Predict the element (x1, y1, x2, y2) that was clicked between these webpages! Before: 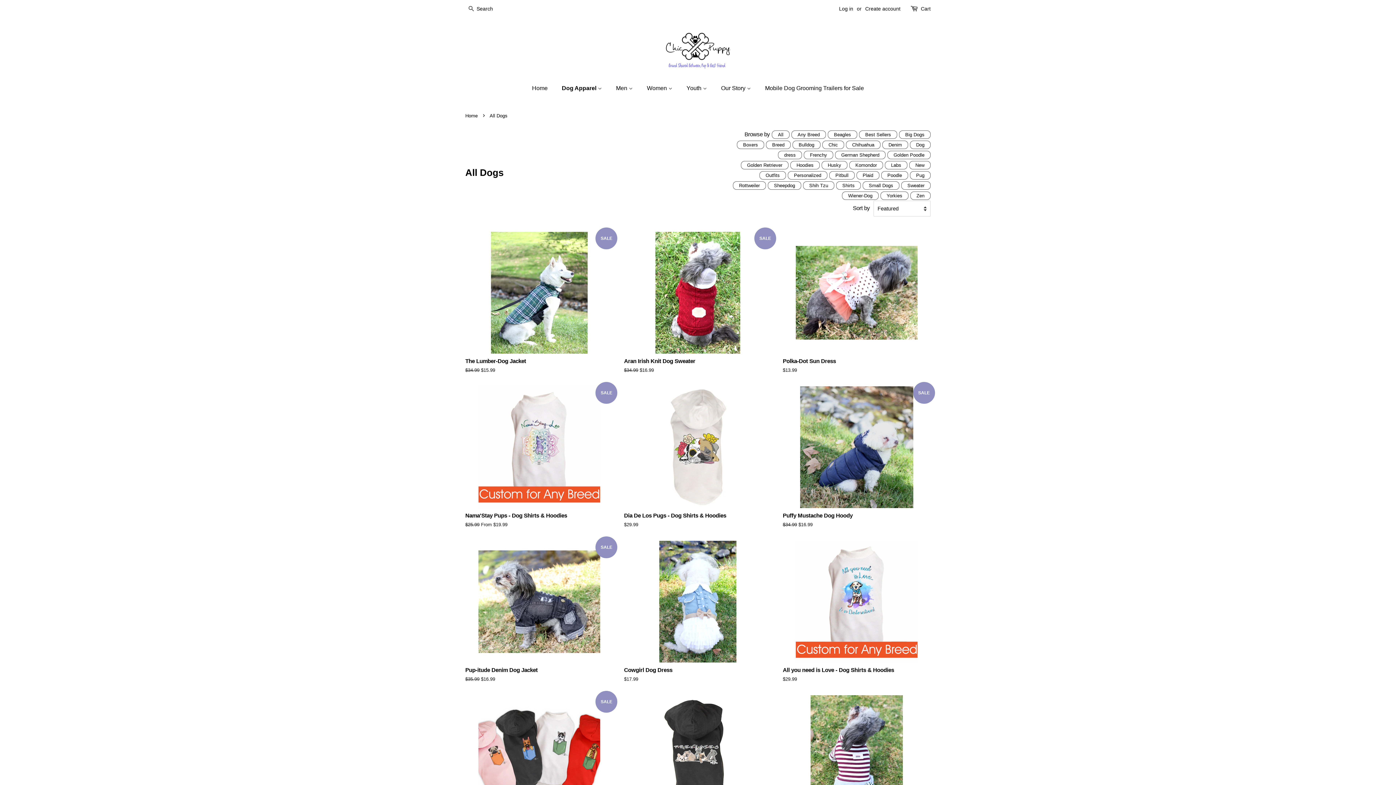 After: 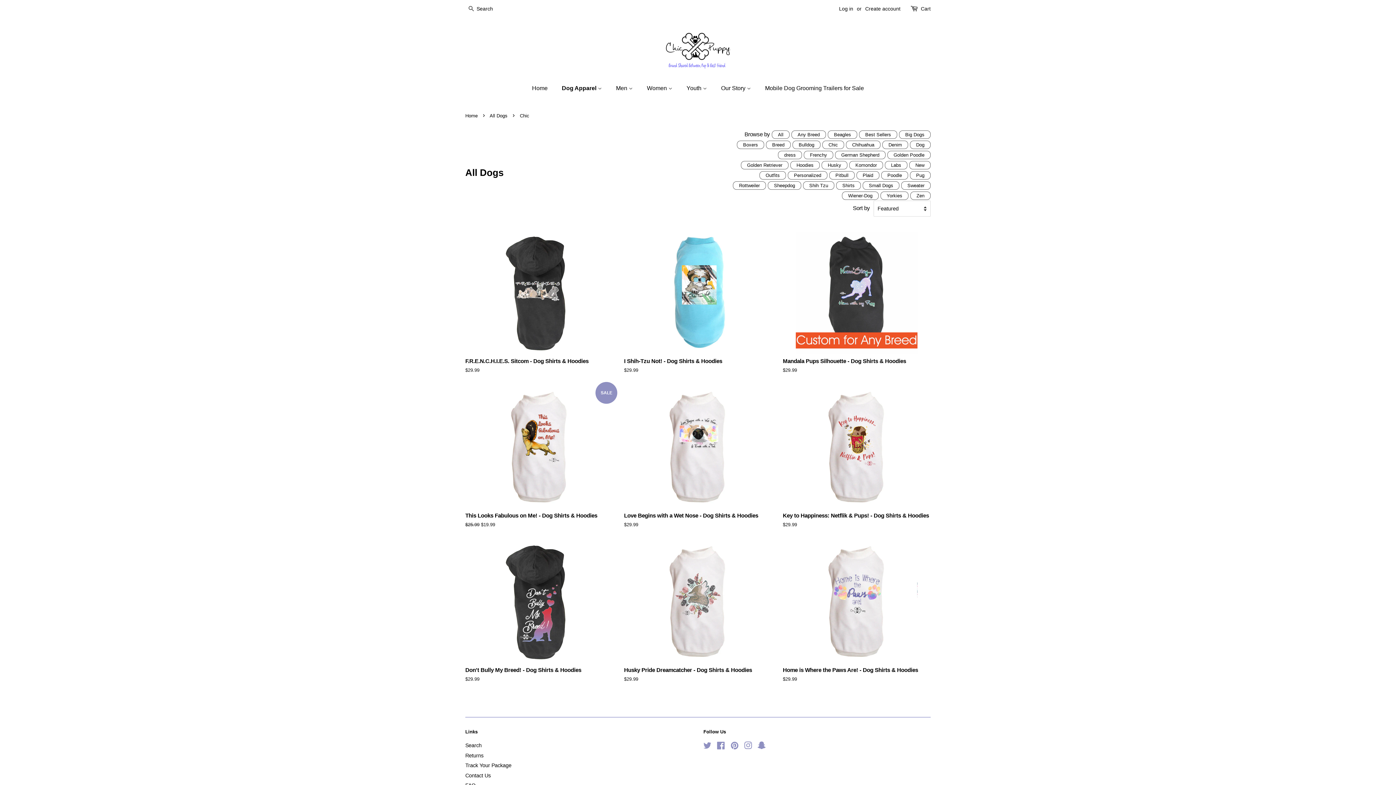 Action: label: Chic bbox: (822, 140, 844, 149)